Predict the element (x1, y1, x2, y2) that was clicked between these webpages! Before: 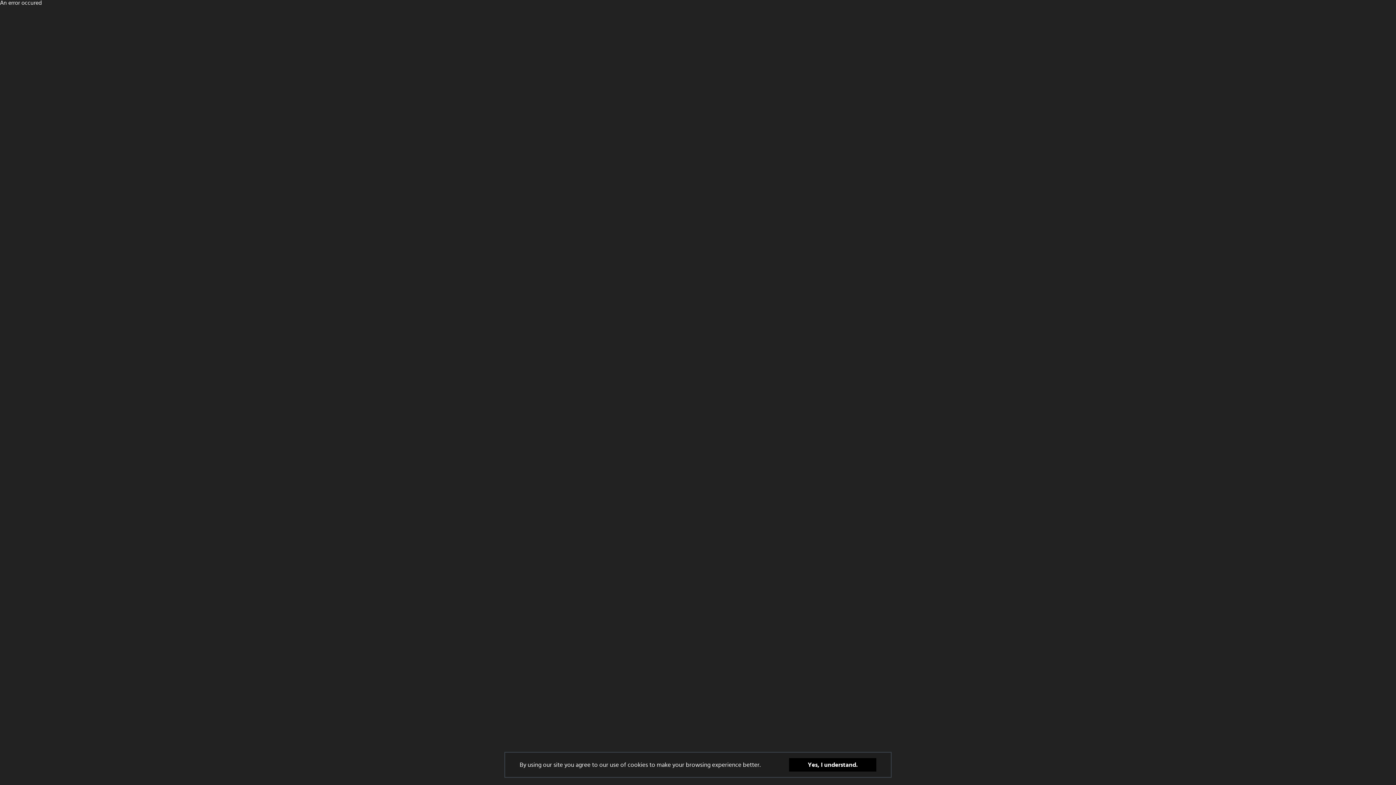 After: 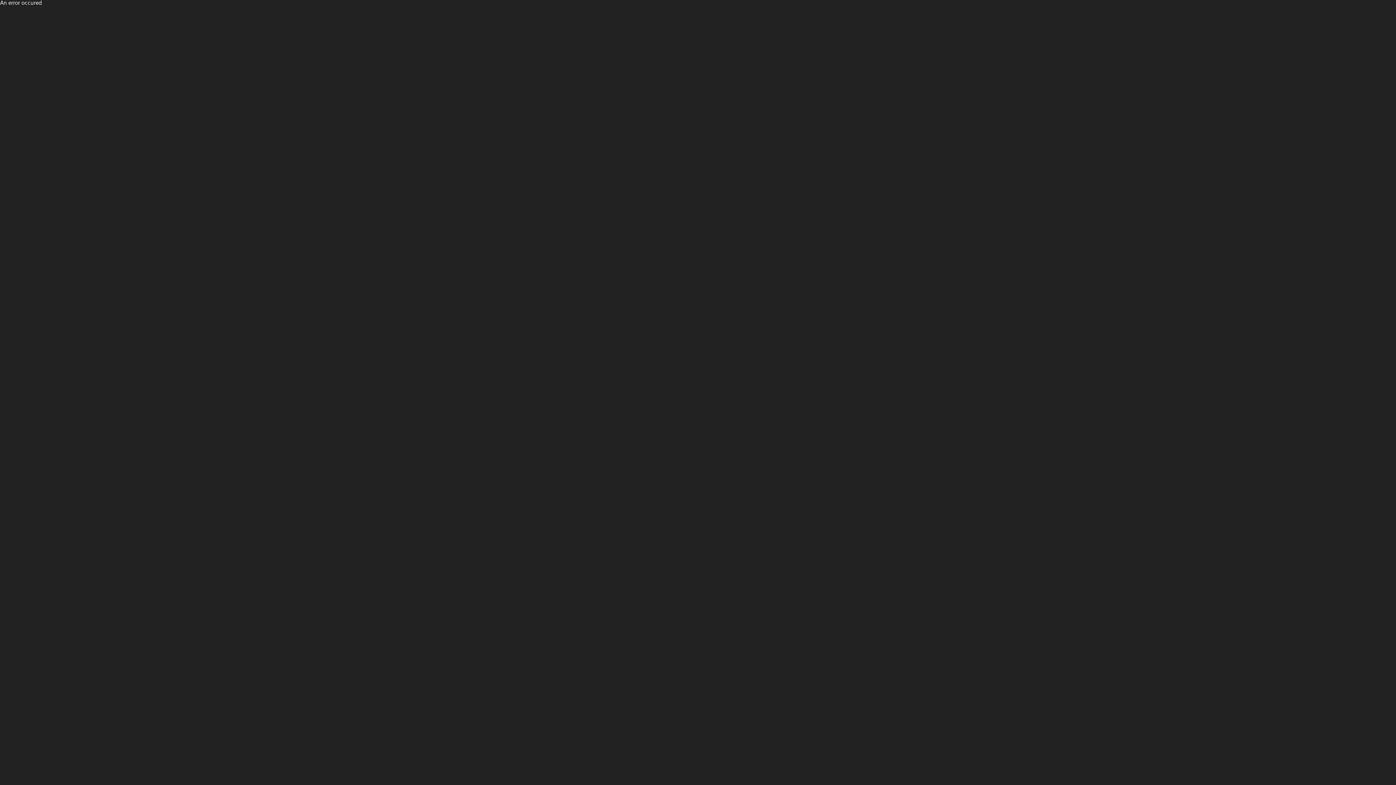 Action: bbox: (789, 758, 876, 772) label: Yes, I understand.